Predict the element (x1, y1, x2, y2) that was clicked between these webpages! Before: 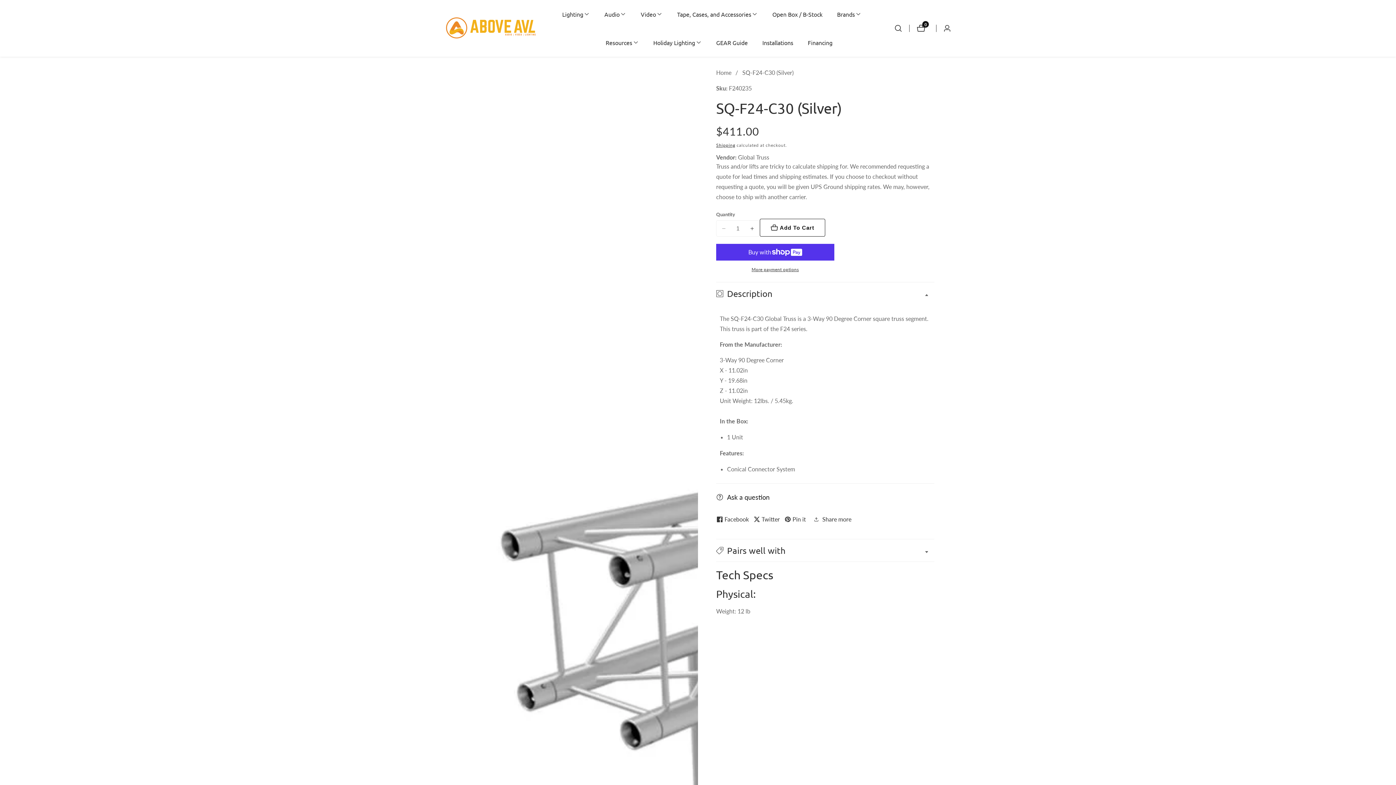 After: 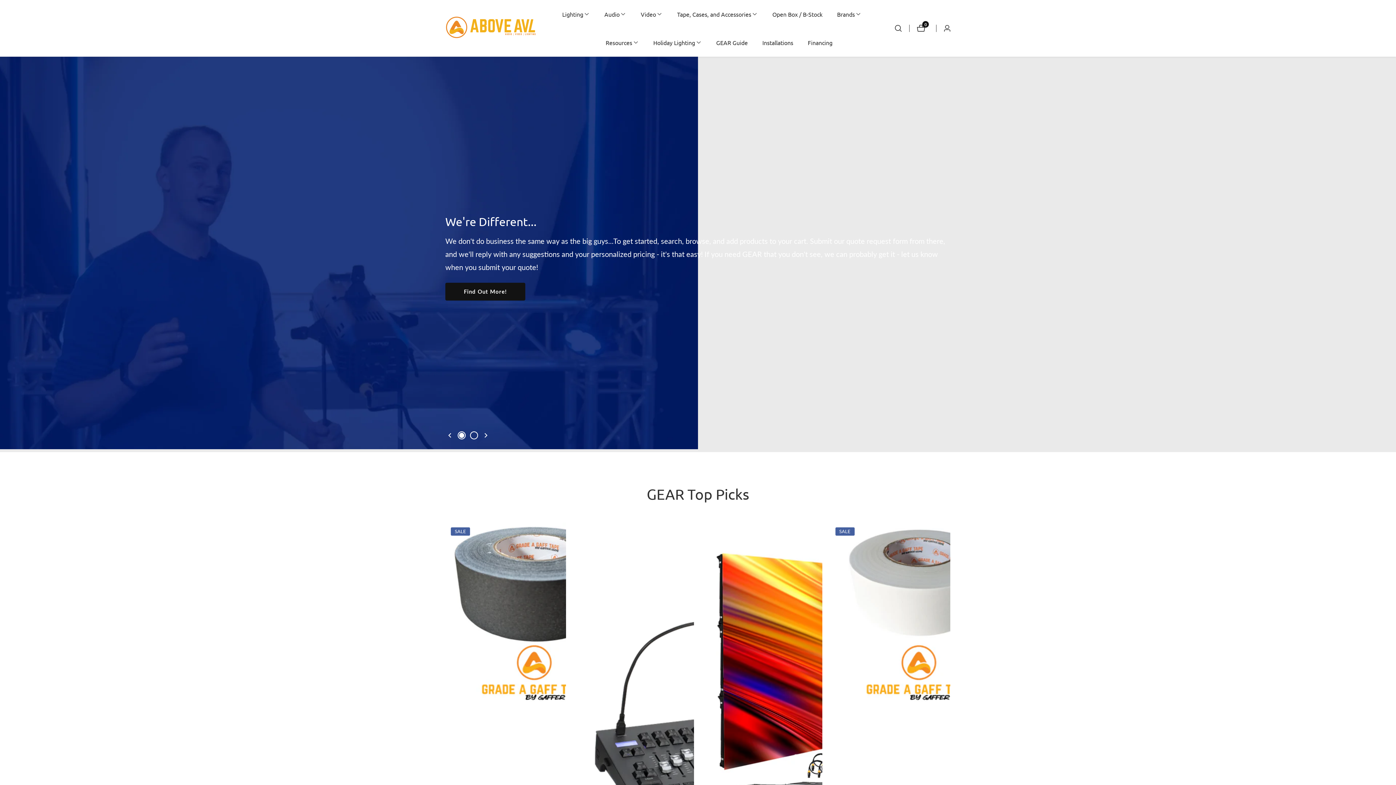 Action: label: Brands bbox: (837, 0, 855, 28)